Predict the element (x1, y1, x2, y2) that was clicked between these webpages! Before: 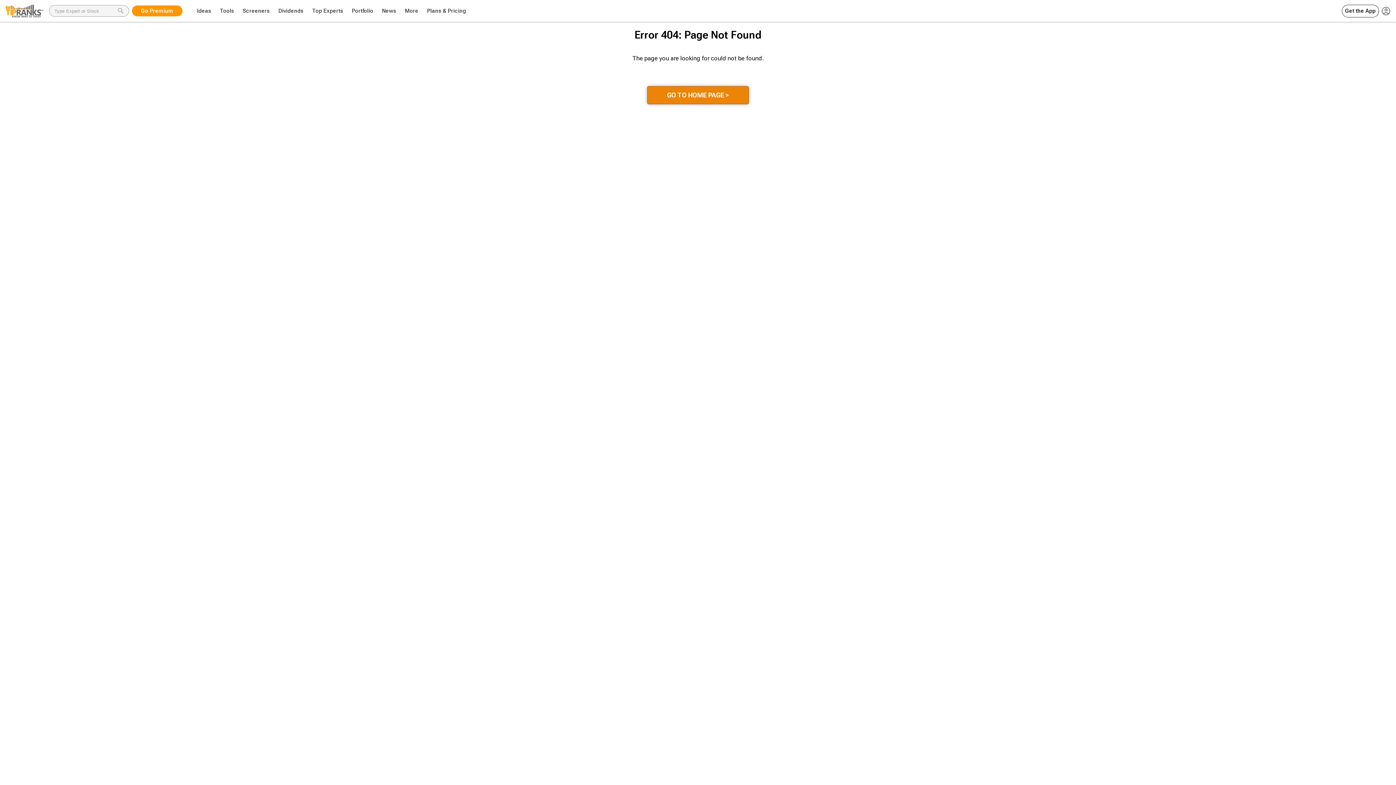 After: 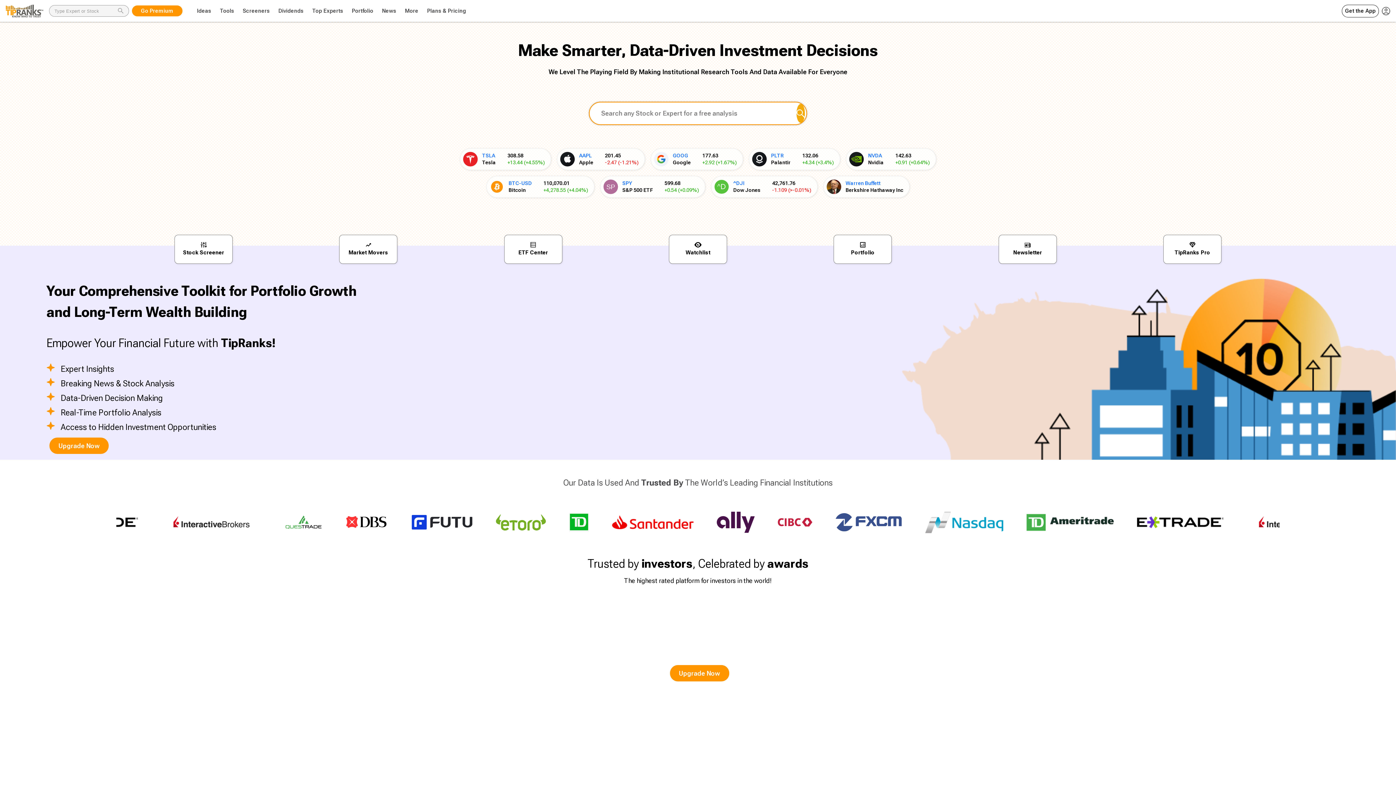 Action: bbox: (5, 4, 43, 17)